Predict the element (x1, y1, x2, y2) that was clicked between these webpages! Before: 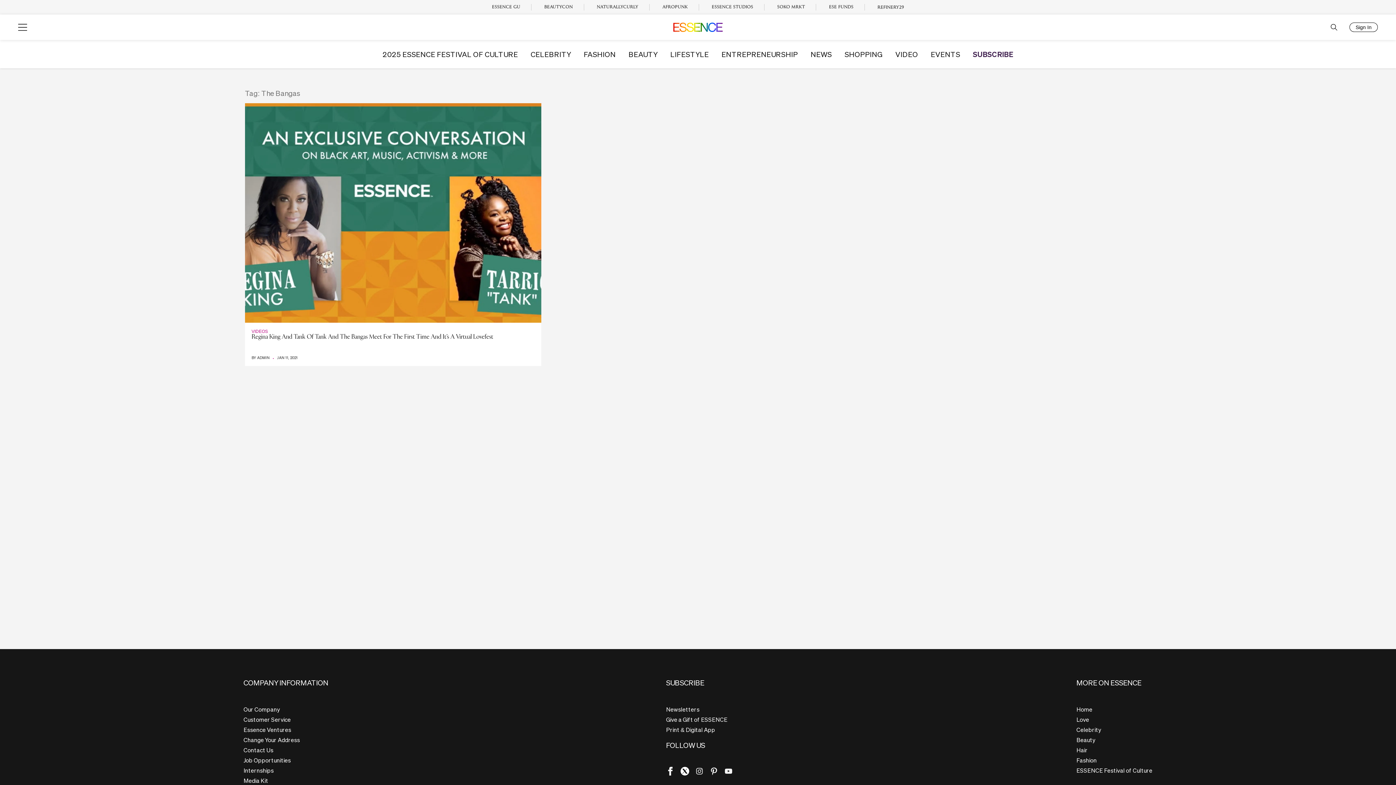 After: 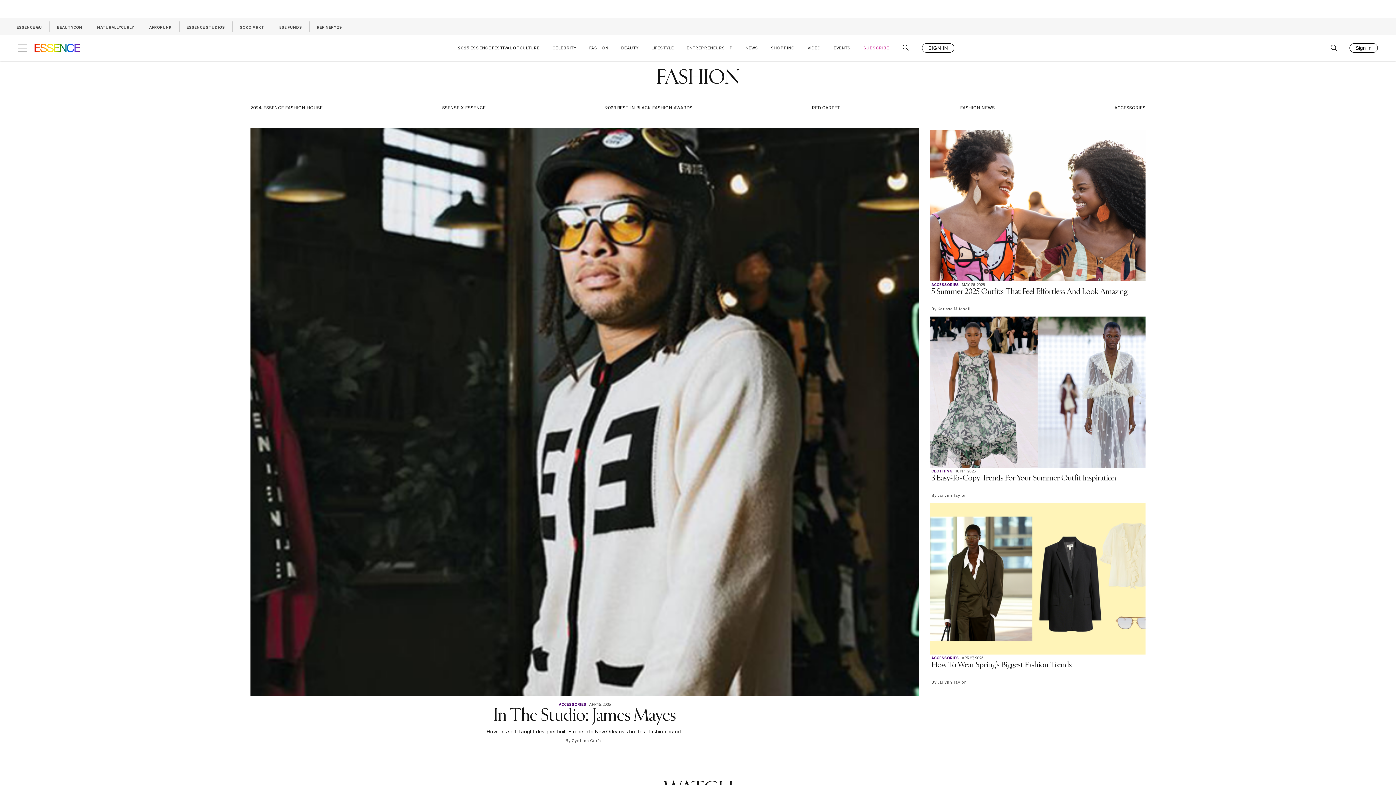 Action: bbox: (583, 50, 616, 57) label: FASHION